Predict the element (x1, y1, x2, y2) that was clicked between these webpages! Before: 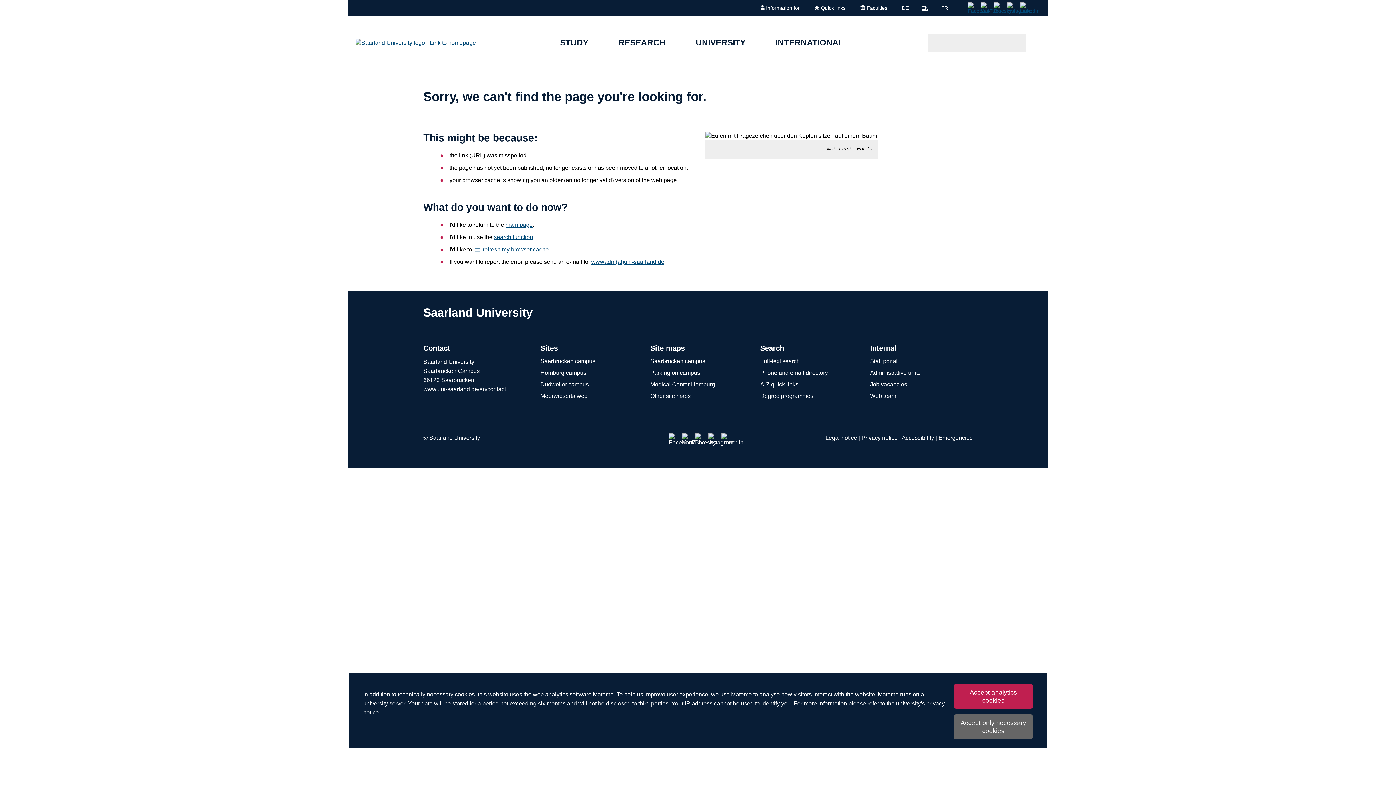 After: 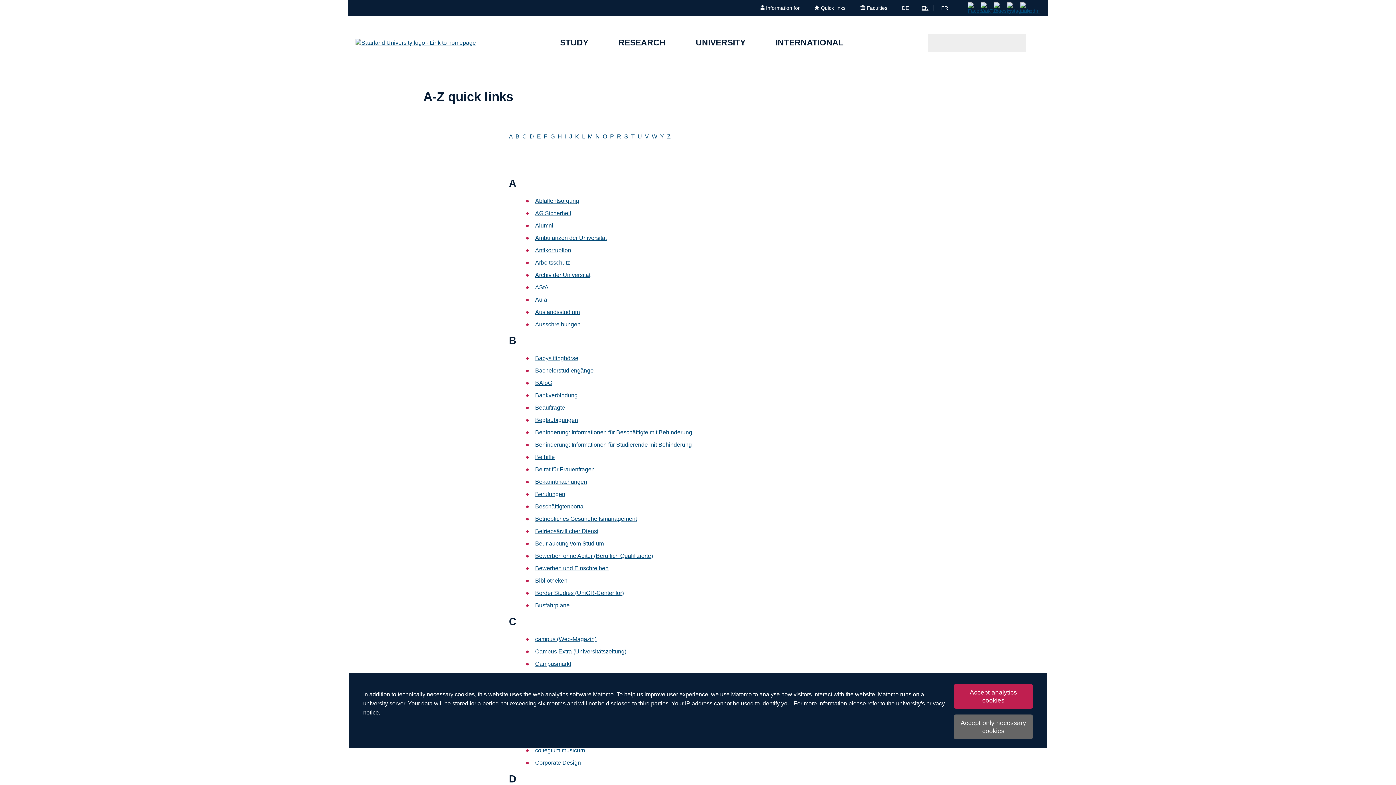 Action: label: A-Z quick links bbox: (760, 380, 855, 388)